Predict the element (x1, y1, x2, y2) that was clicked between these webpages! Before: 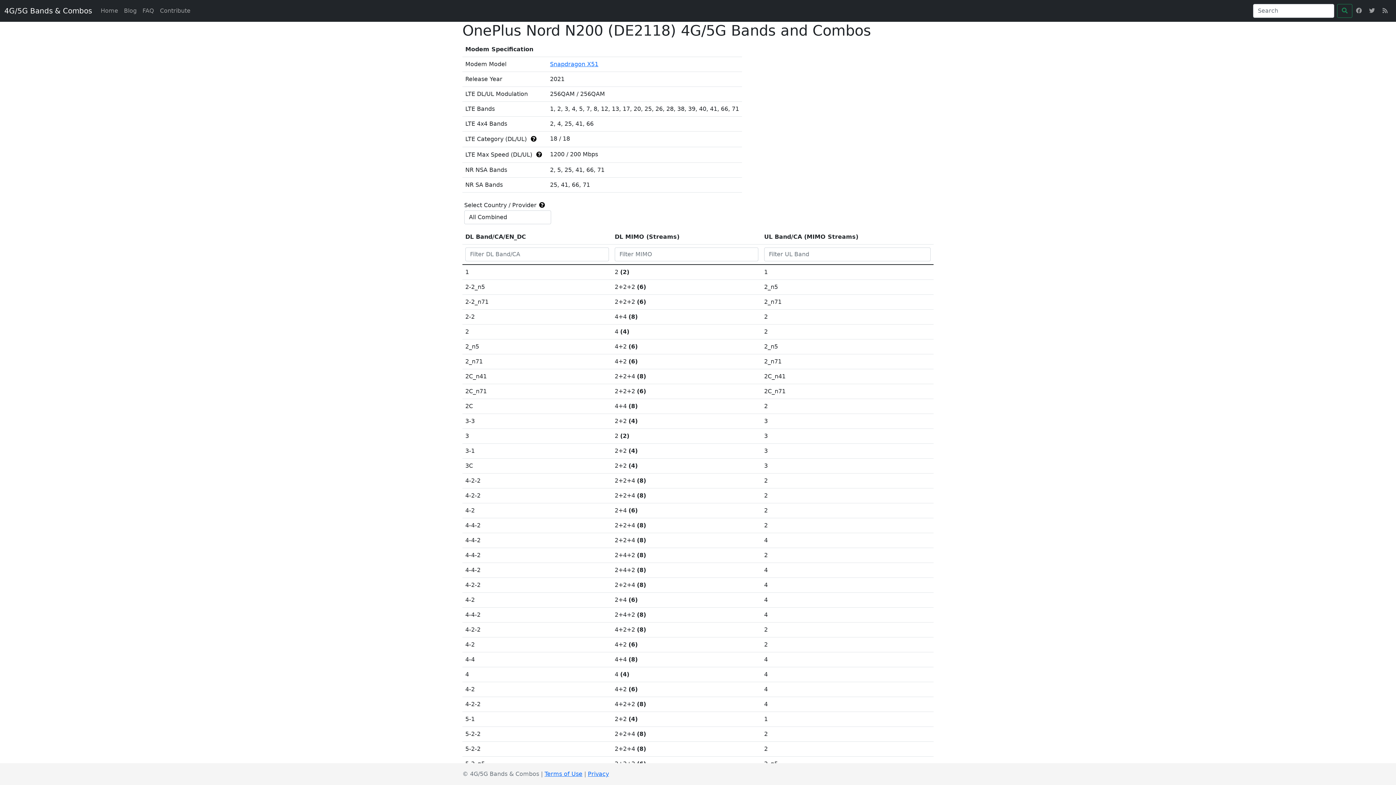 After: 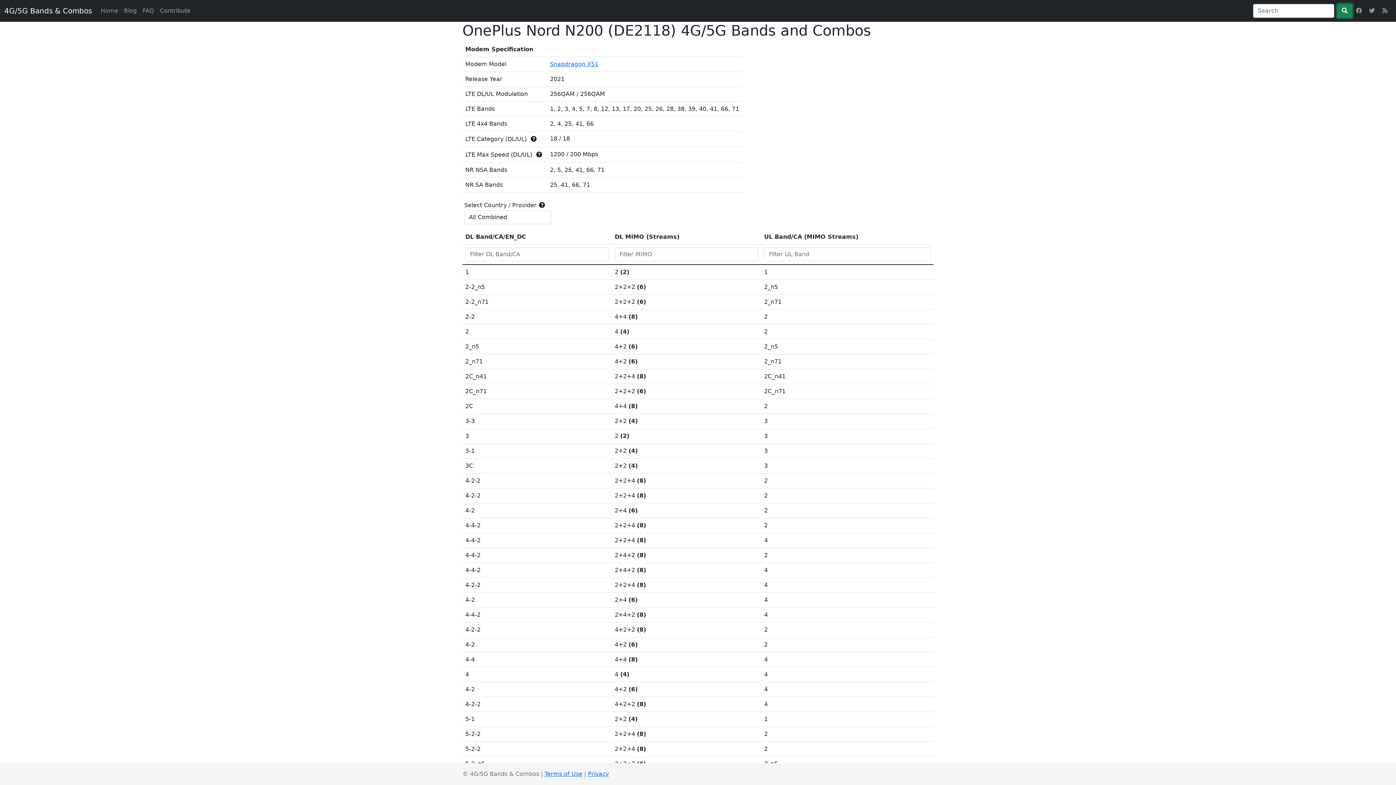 Action: bbox: (1337, 4, 1352, 17)